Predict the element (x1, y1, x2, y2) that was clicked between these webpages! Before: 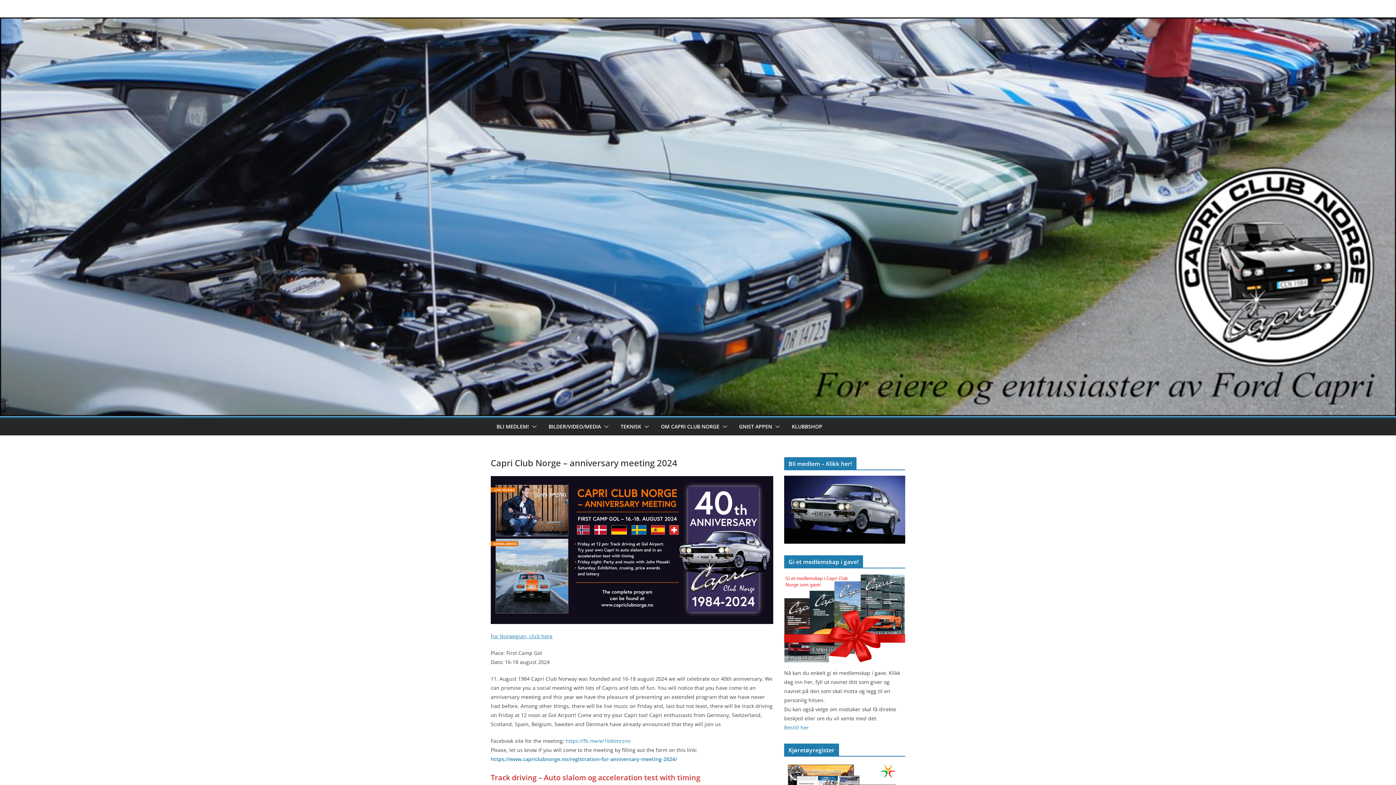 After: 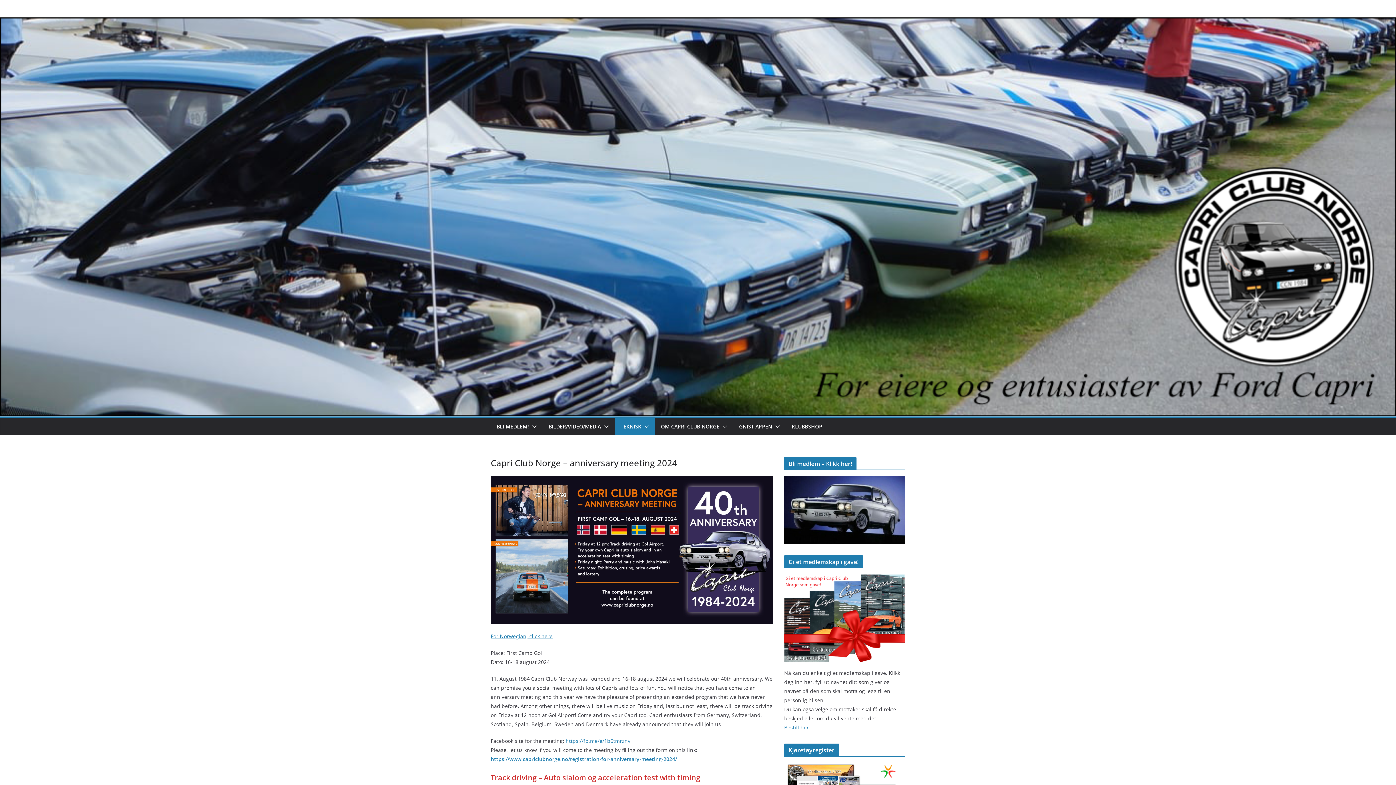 Action: bbox: (641, 421, 649, 432)